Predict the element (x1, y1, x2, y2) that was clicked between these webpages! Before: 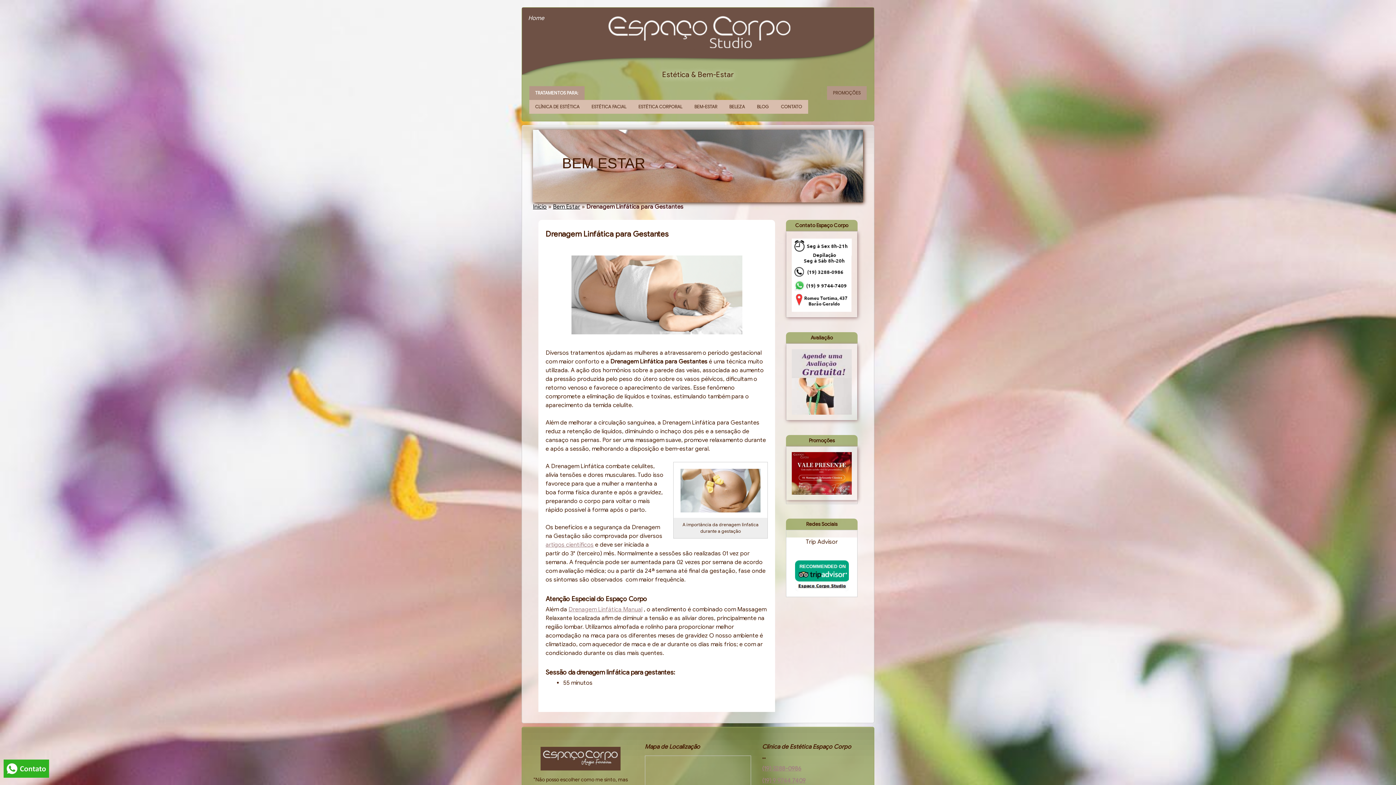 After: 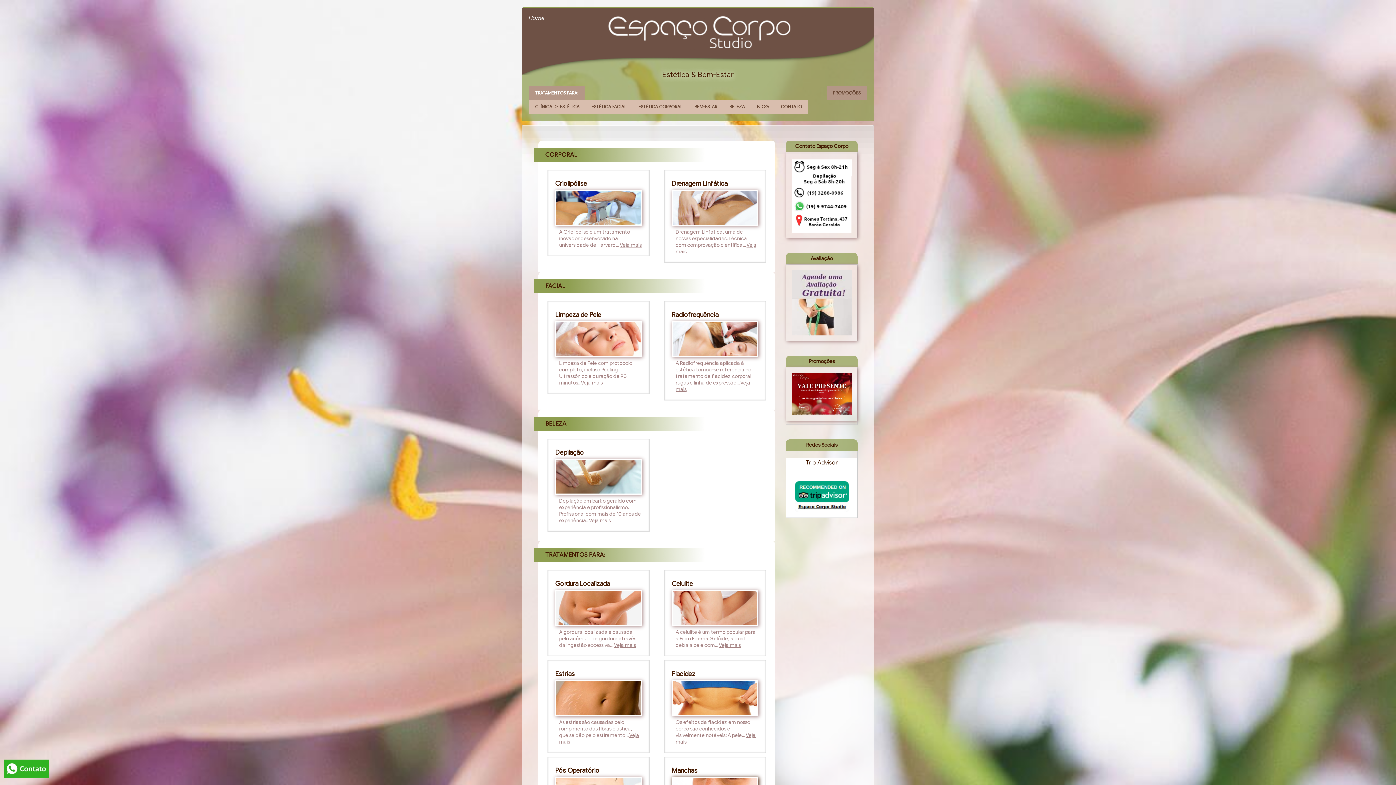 Action: label: Início bbox: (533, 203, 546, 210)